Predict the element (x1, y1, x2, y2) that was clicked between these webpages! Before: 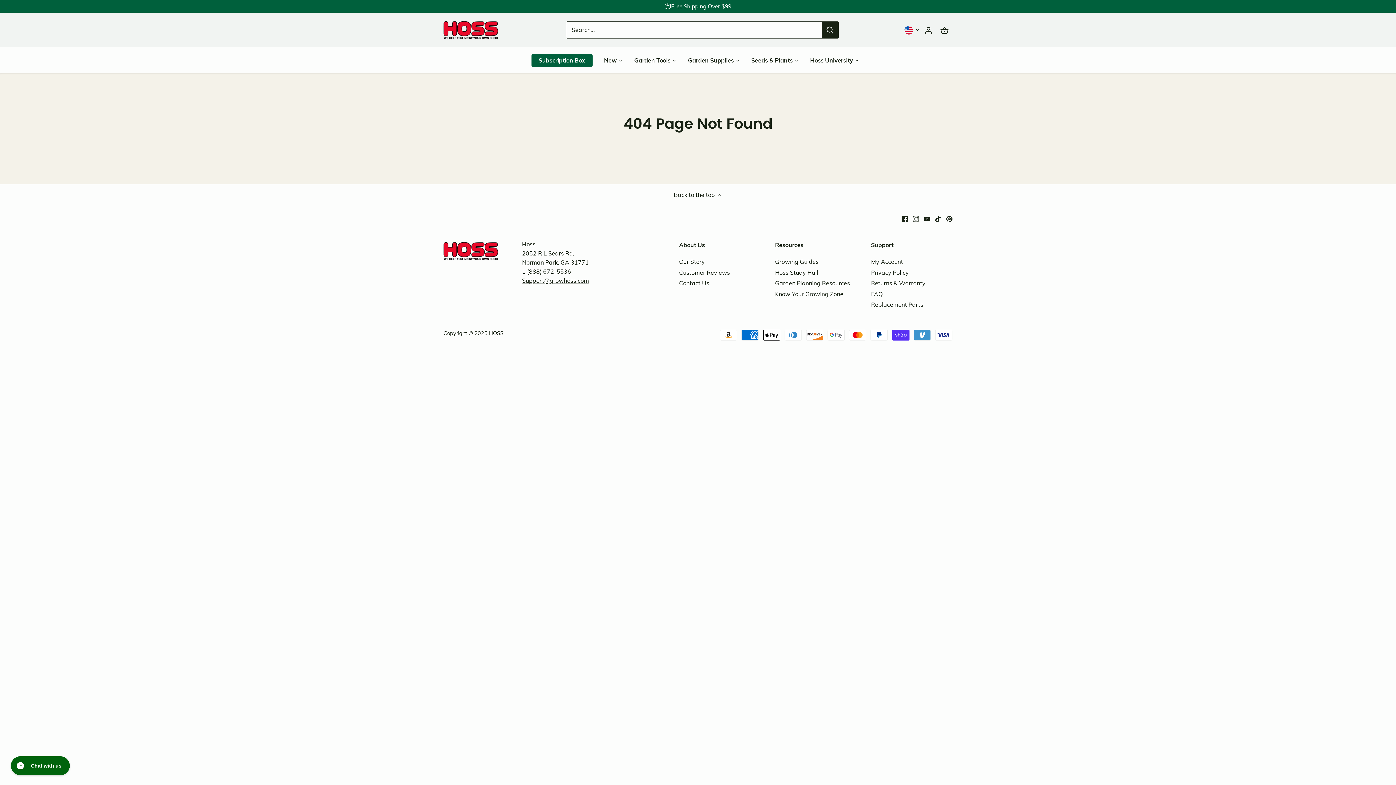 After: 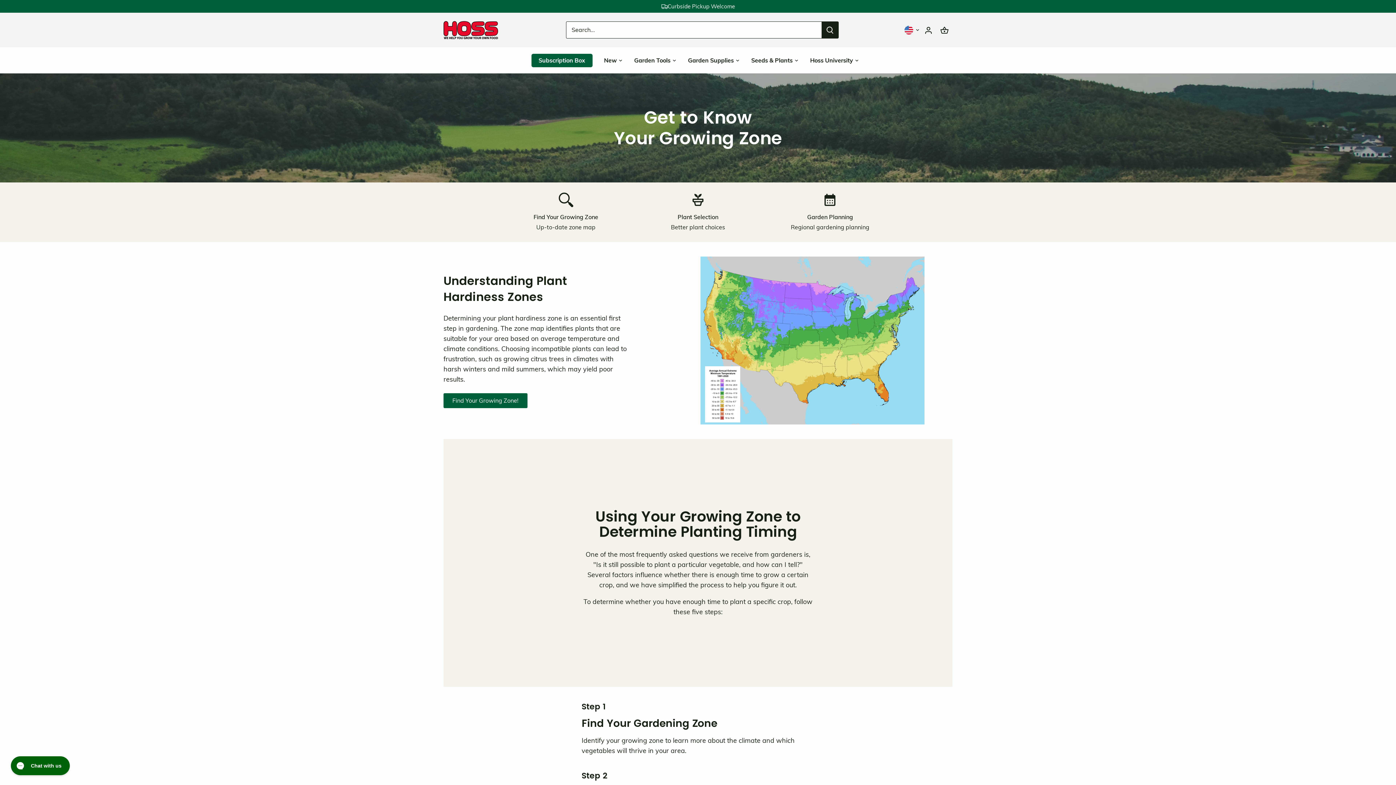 Action: bbox: (775, 290, 843, 298) label: Know Your Growing Zone